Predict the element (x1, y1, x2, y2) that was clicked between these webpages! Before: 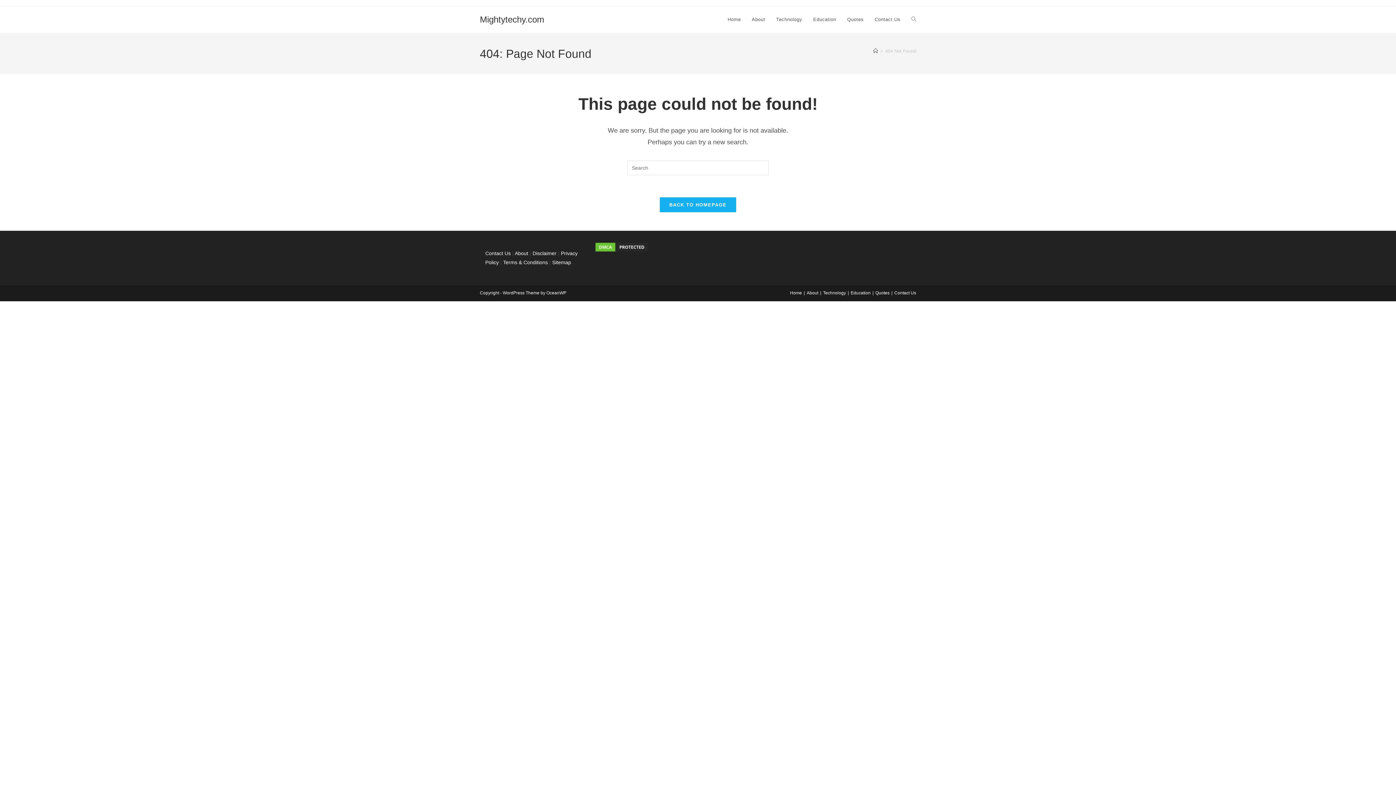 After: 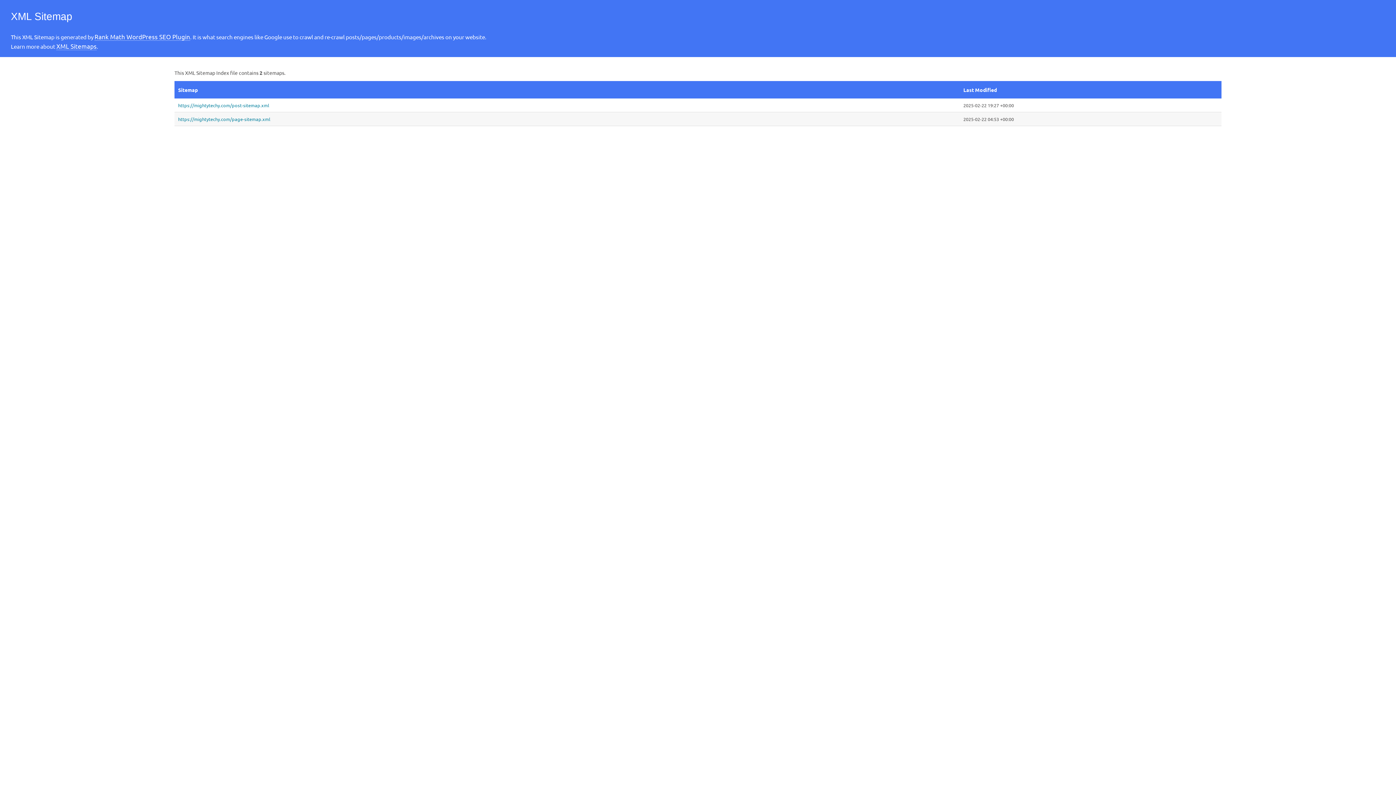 Action: label: Sitemap bbox: (552, 259, 571, 265)